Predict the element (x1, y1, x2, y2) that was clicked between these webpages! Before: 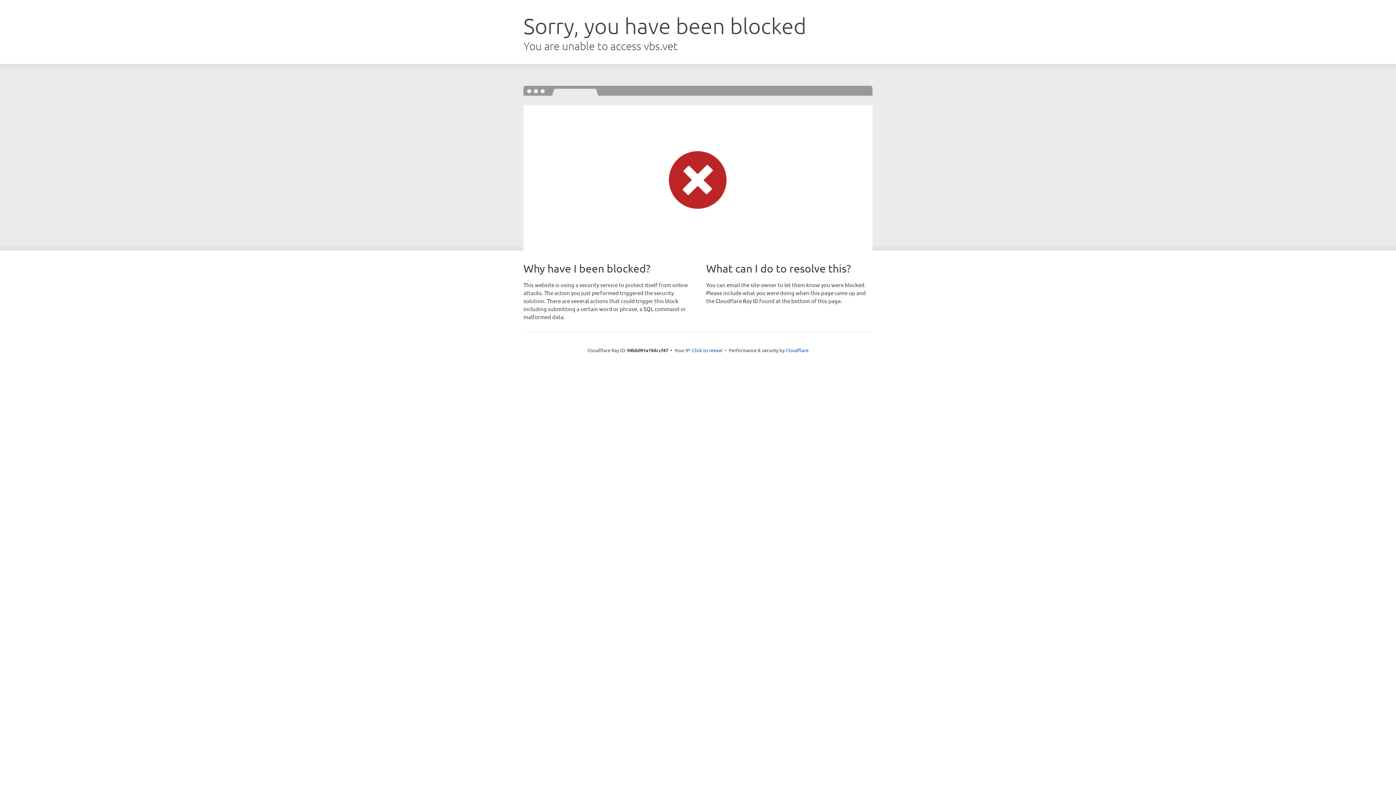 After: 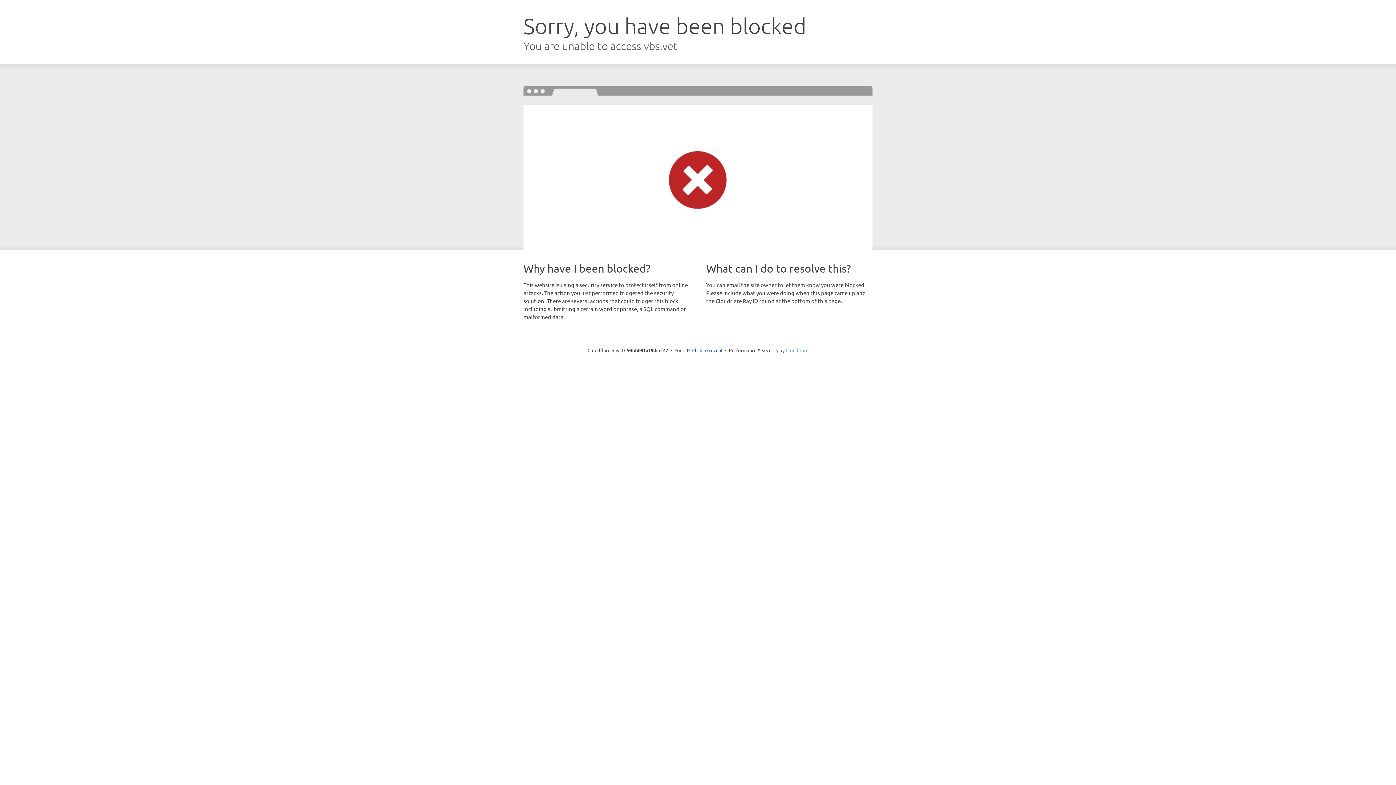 Action: bbox: (785, 347, 808, 353) label: Cloudflare